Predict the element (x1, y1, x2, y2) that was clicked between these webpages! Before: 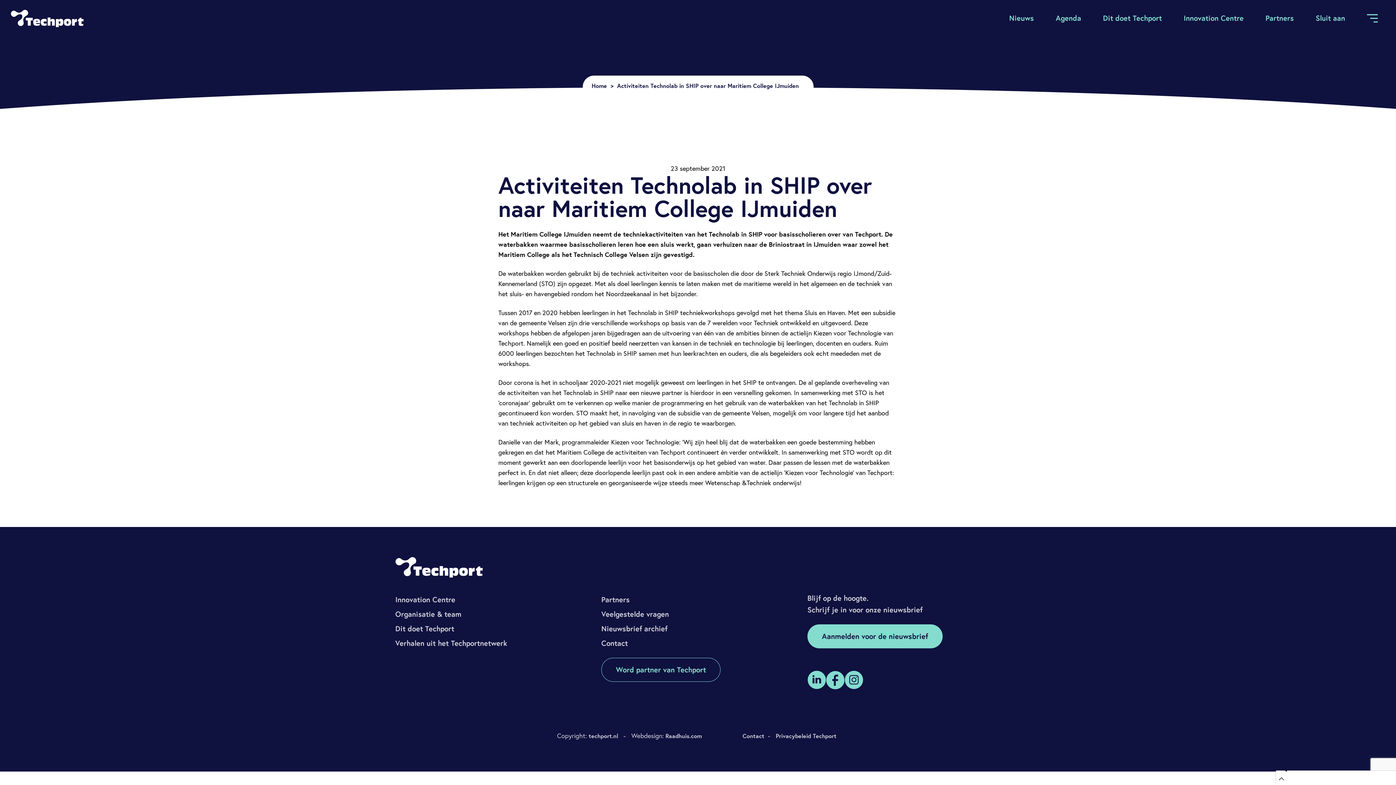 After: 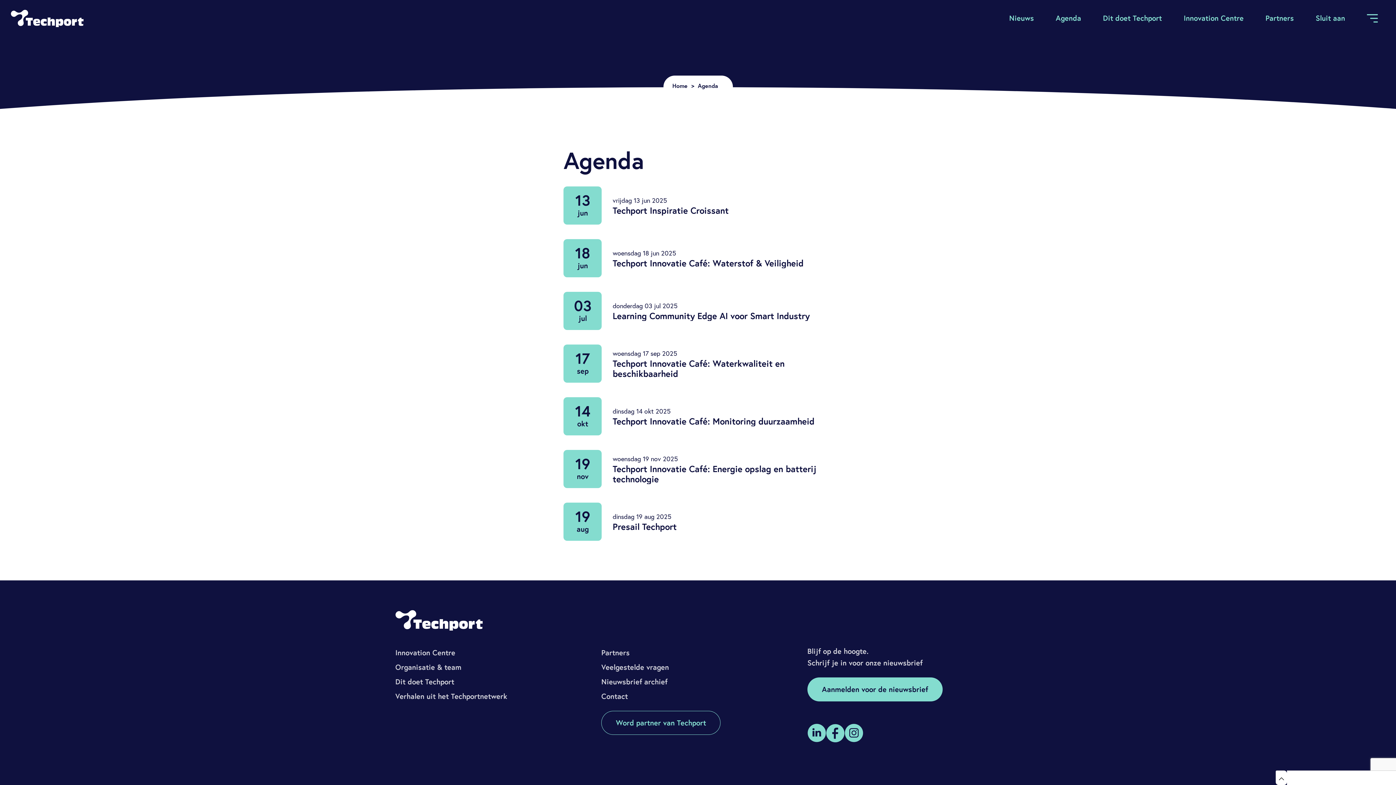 Action: bbox: (1056, 12, 1081, 24) label: Agenda